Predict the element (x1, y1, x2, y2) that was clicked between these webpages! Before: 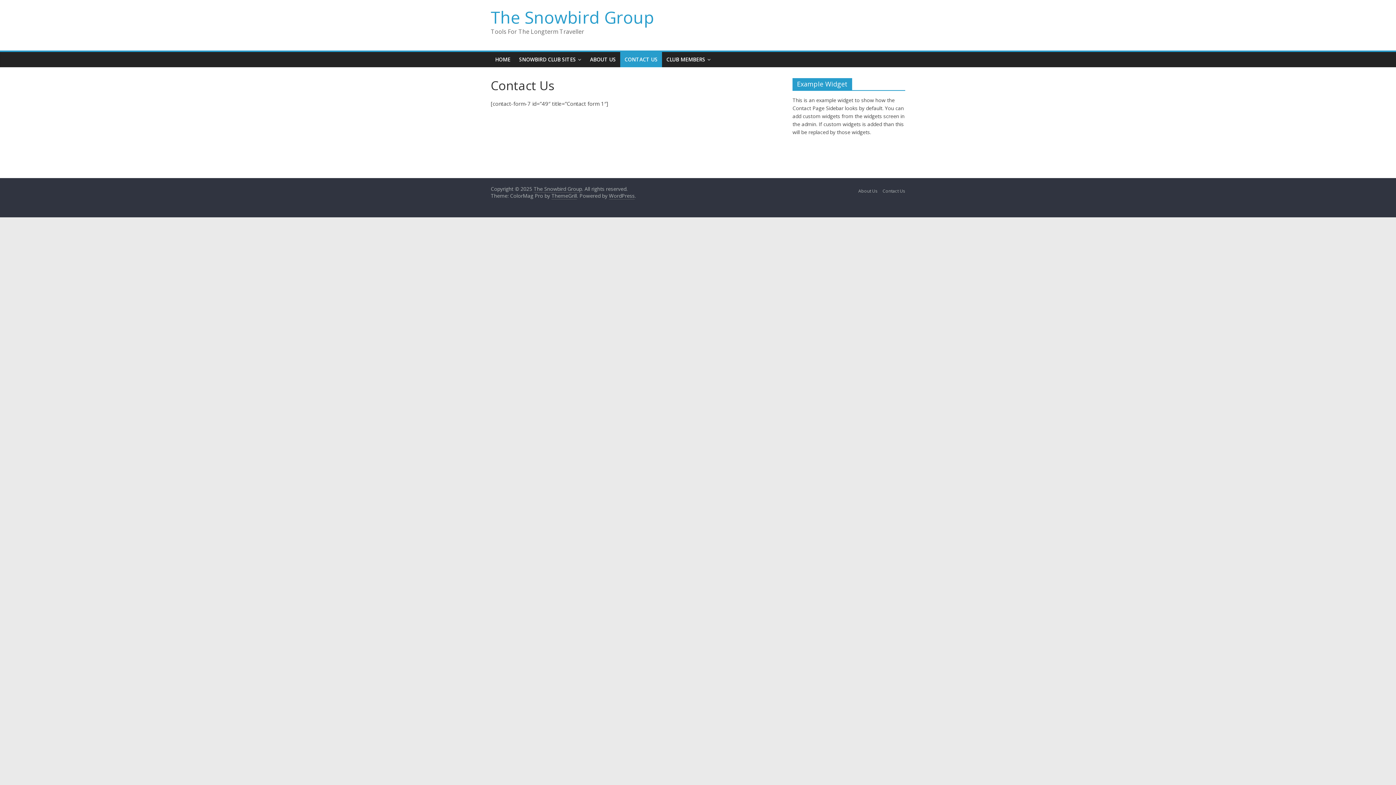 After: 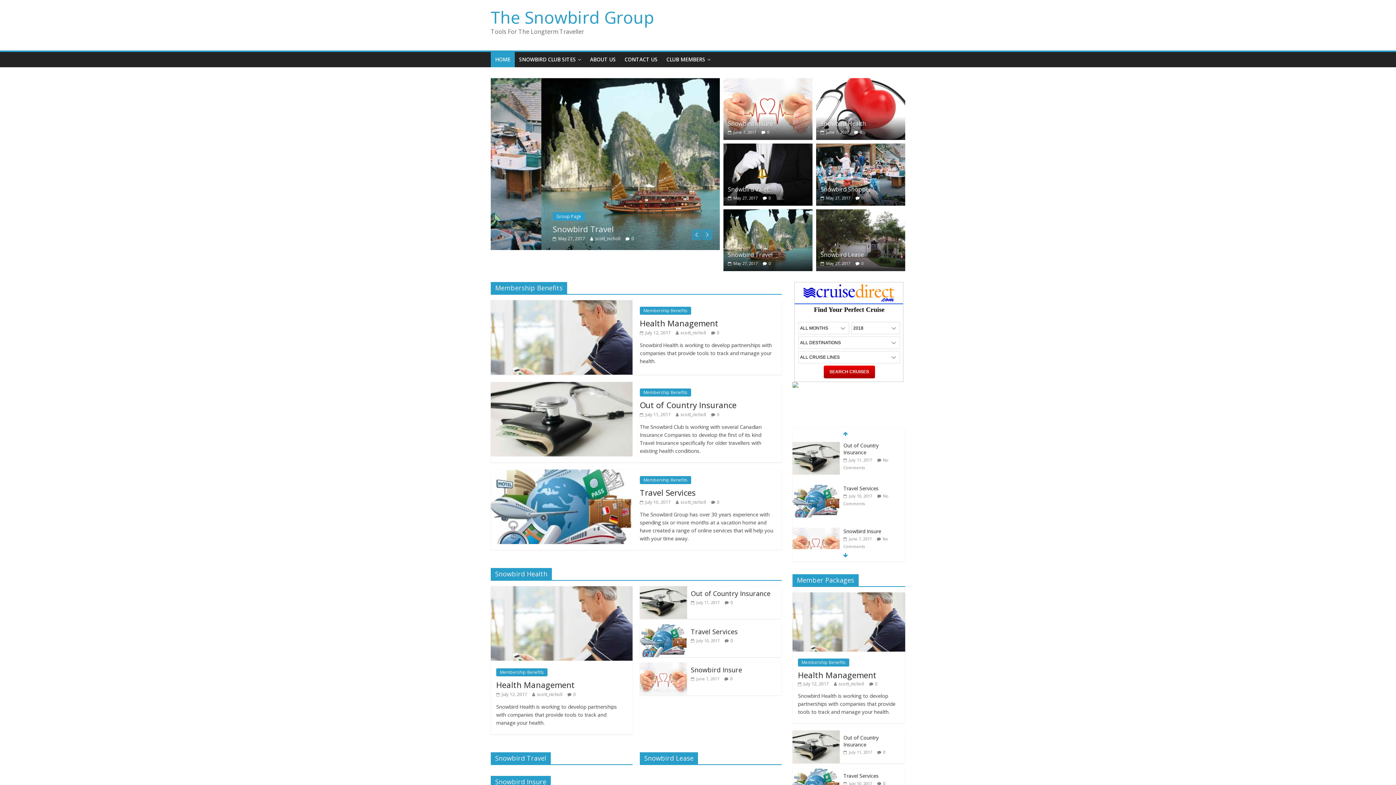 Action: label: The Snowbird Group bbox: (490, 5, 654, 28)